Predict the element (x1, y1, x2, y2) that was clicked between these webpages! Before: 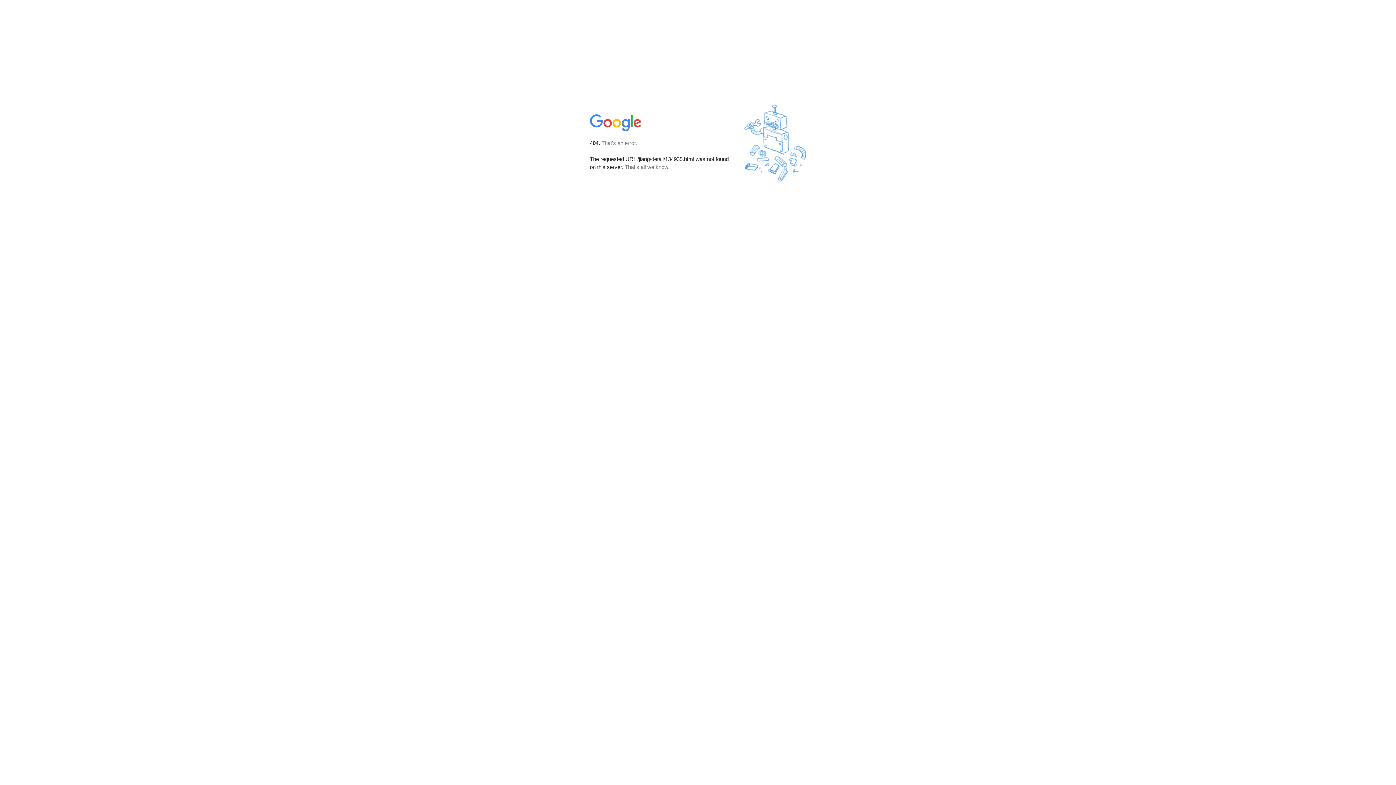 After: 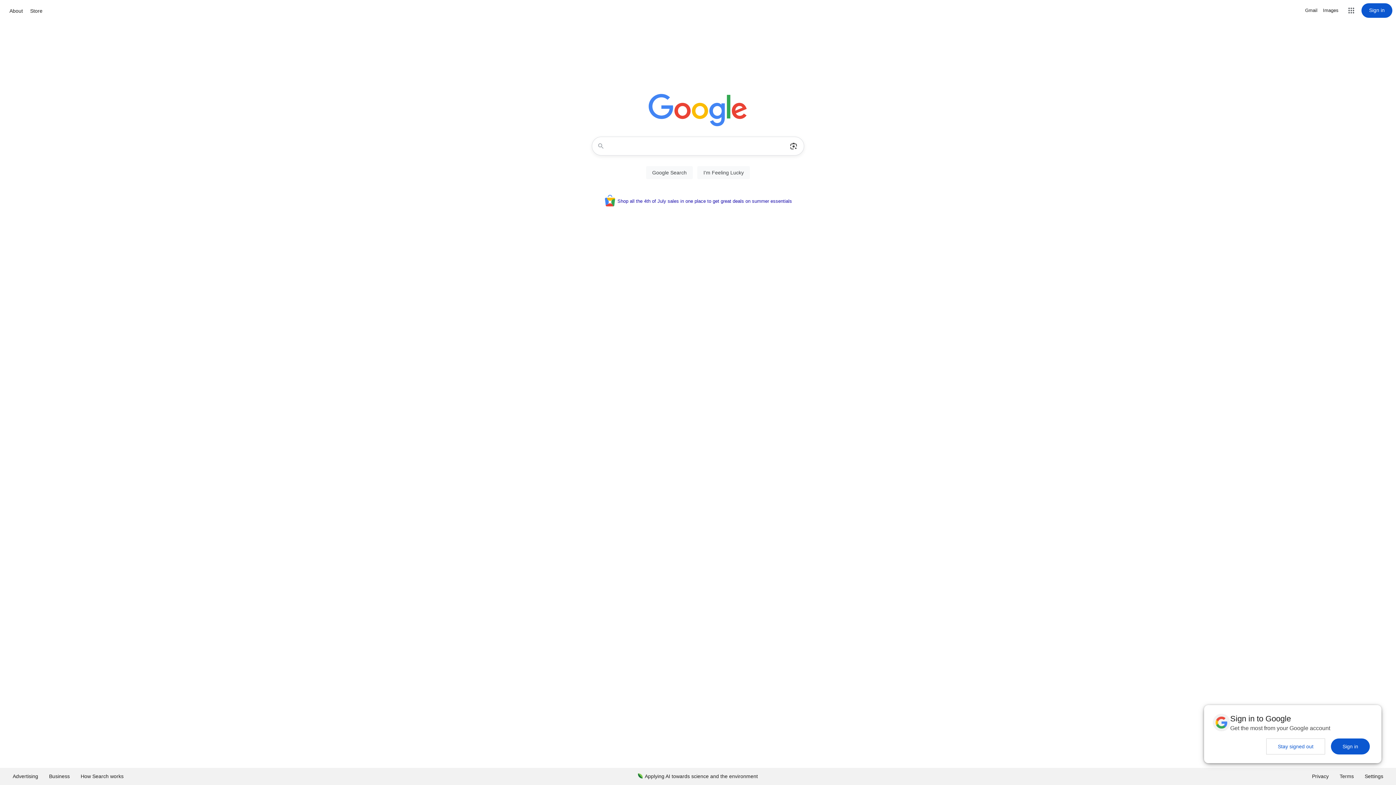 Action: bbox: (590, 127, 642, 134)